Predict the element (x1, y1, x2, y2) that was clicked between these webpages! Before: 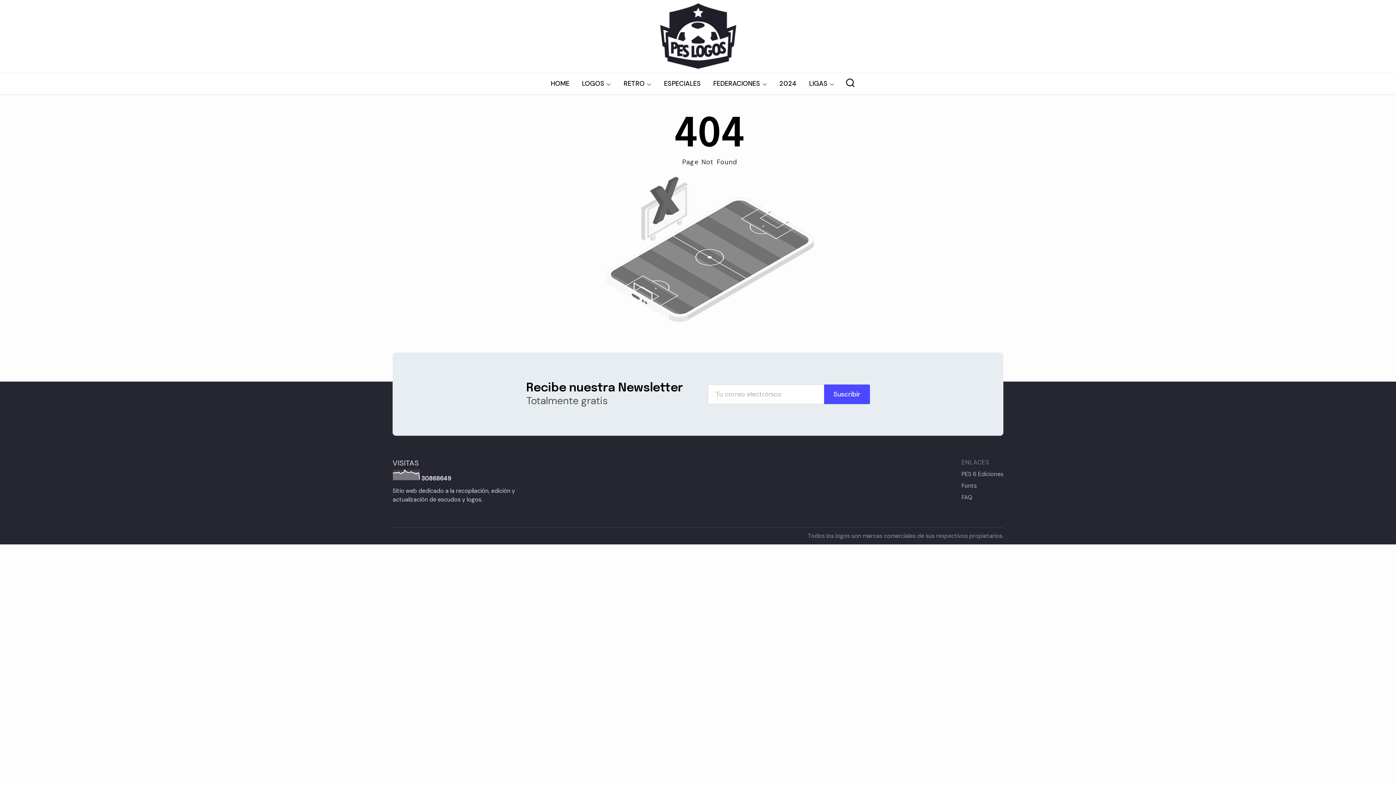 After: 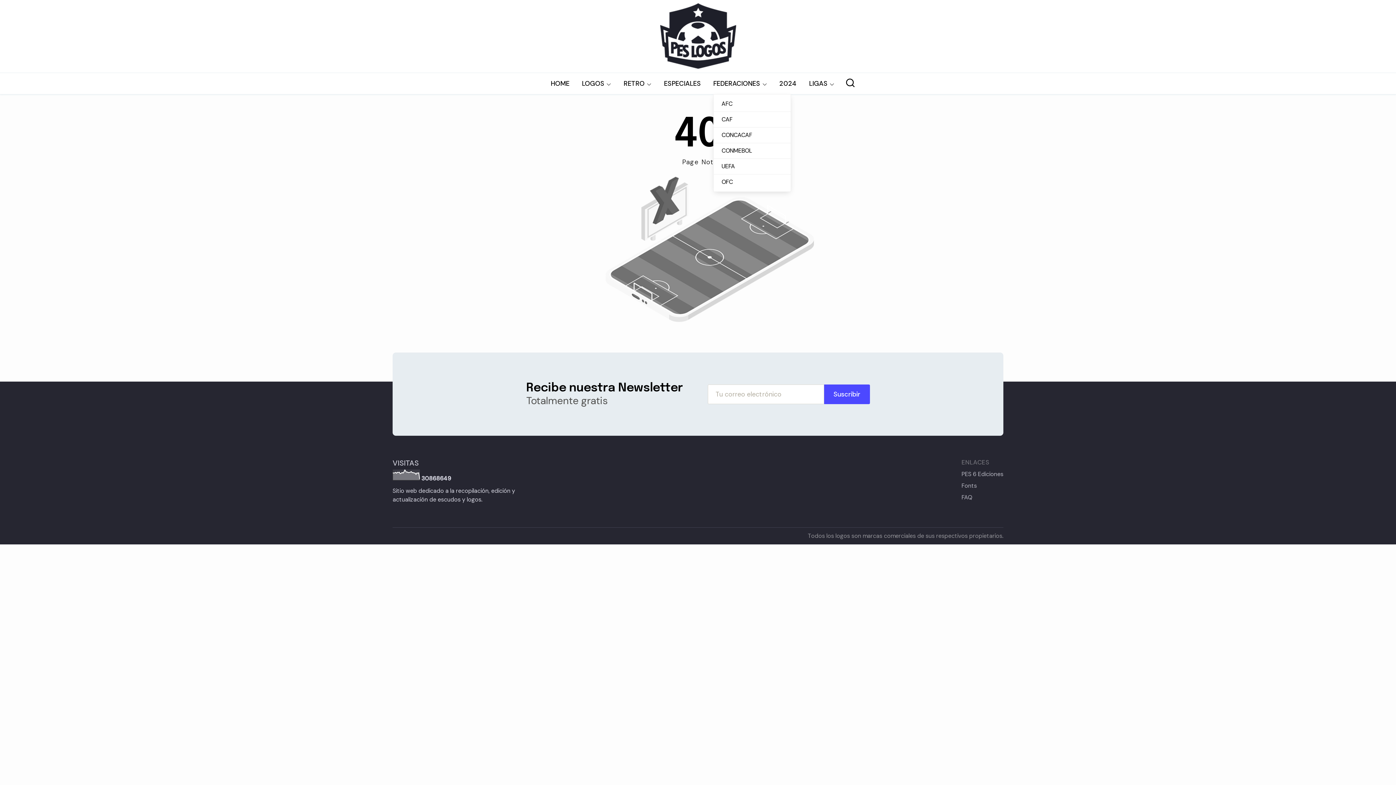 Action: bbox: (713, 73, 760, 94) label: FEDERACIONES